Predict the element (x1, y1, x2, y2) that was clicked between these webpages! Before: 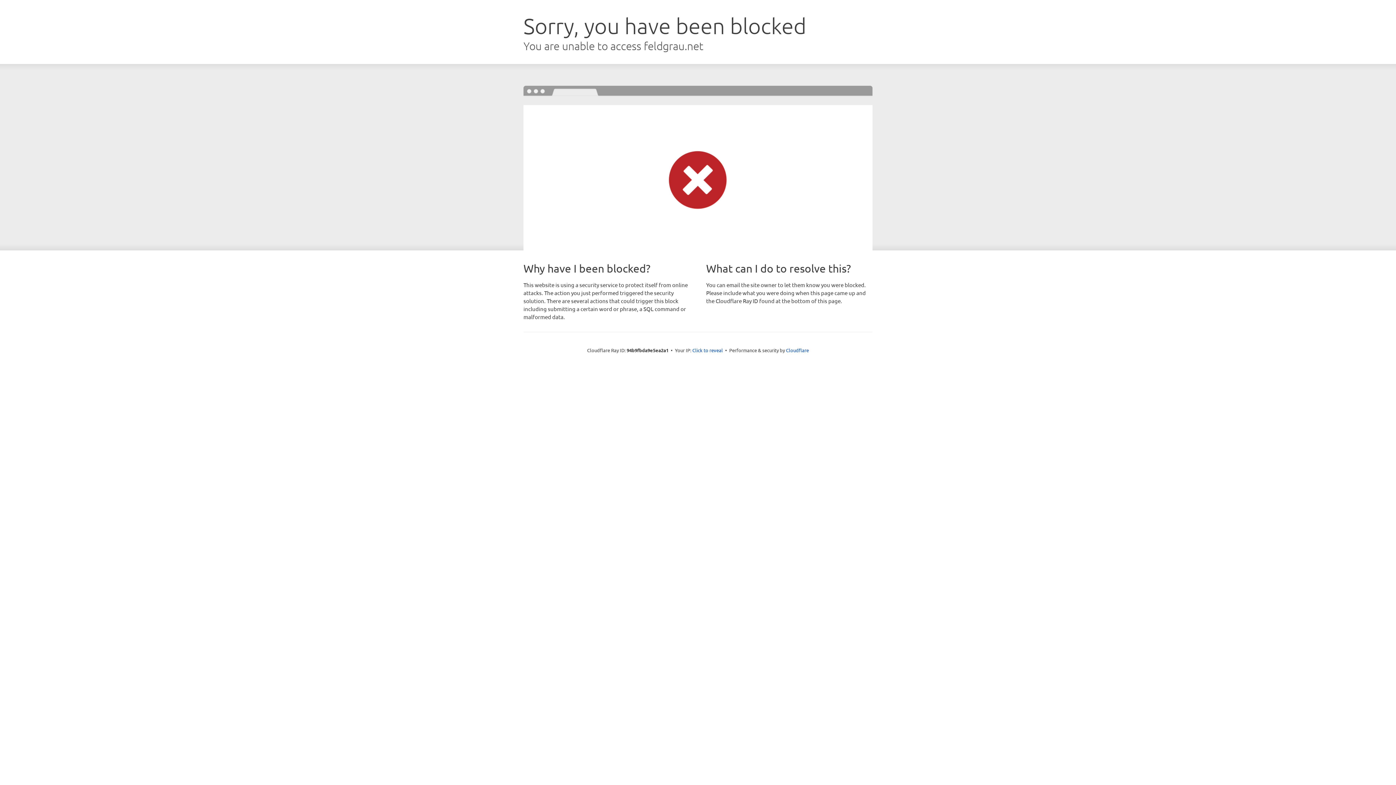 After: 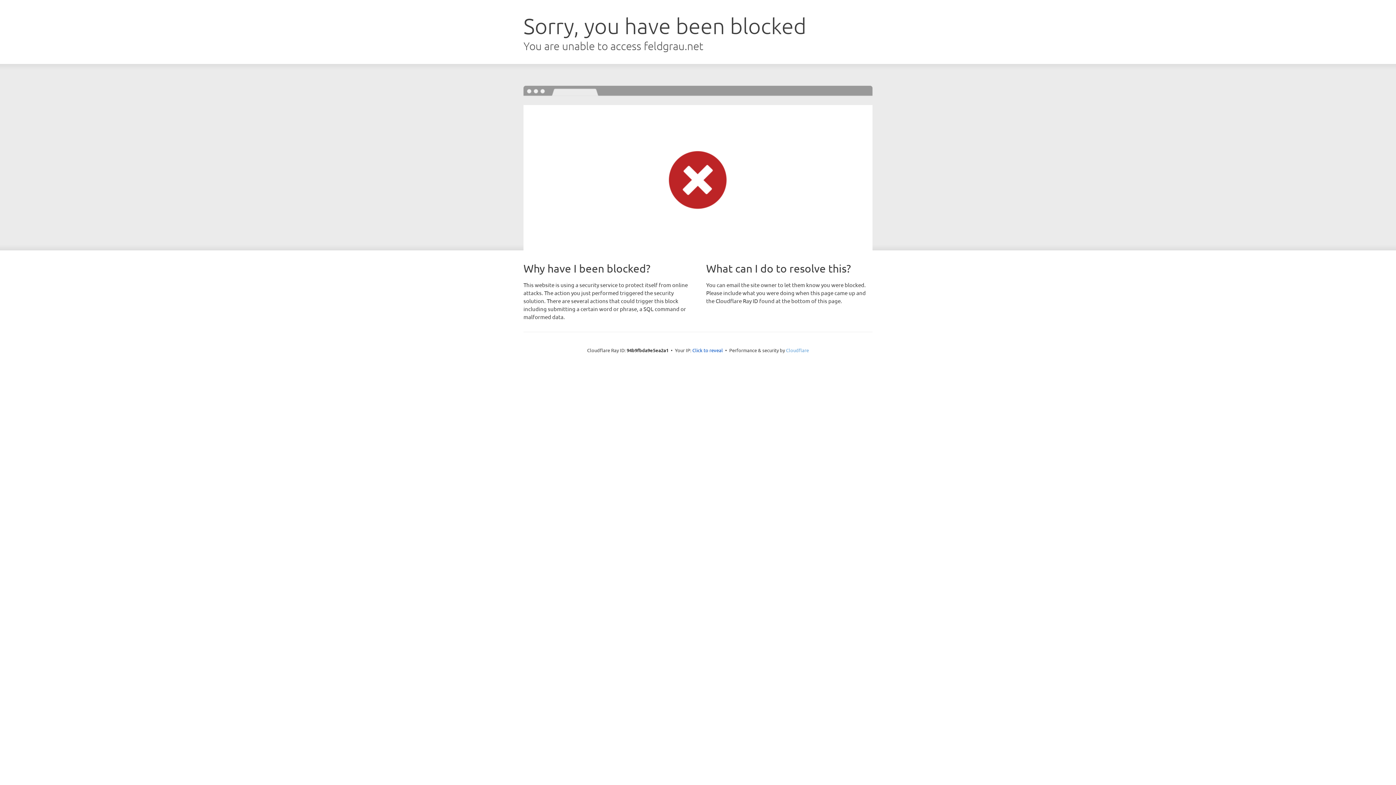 Action: label: Cloudflare bbox: (786, 347, 809, 353)